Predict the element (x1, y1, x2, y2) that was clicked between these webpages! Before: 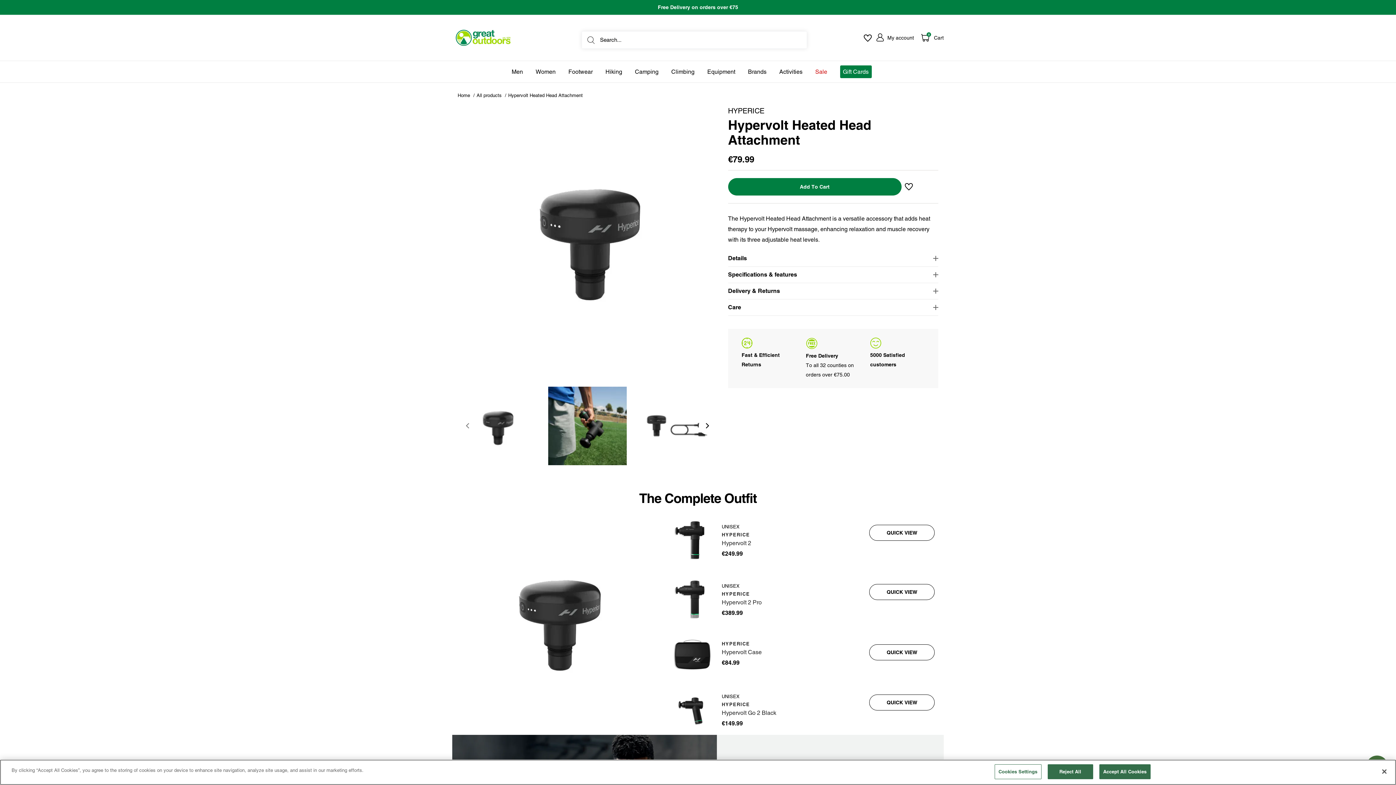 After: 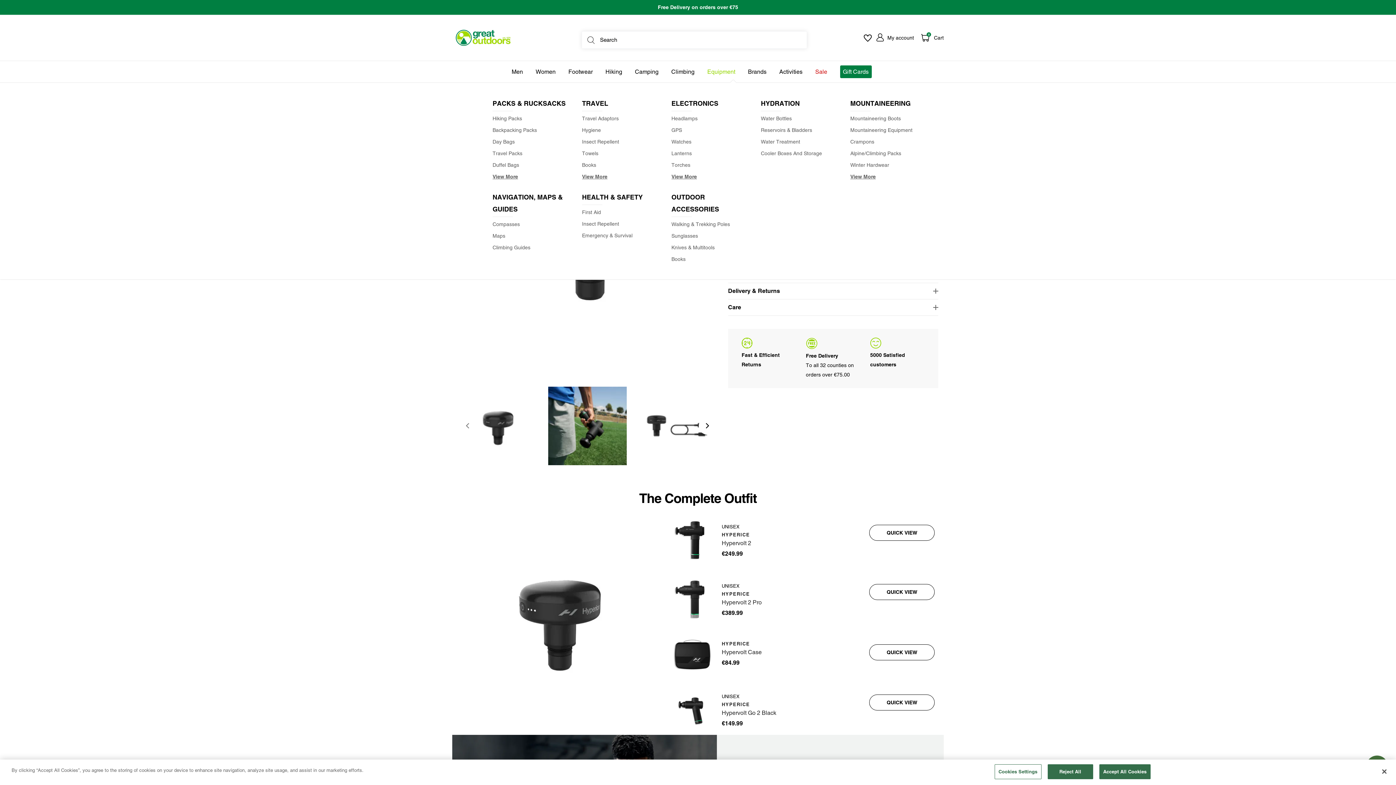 Action: bbox: (707, 66, 735, 76) label: Equipment